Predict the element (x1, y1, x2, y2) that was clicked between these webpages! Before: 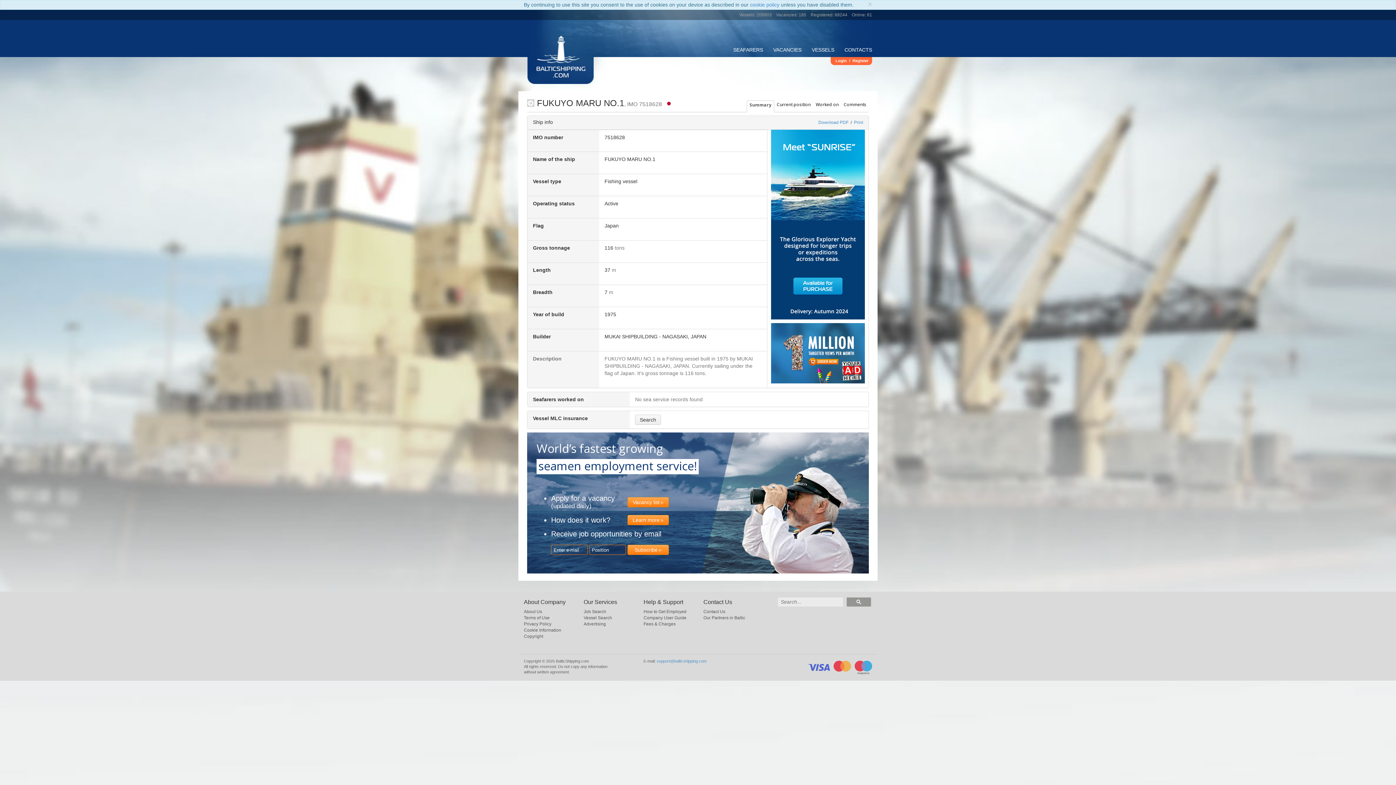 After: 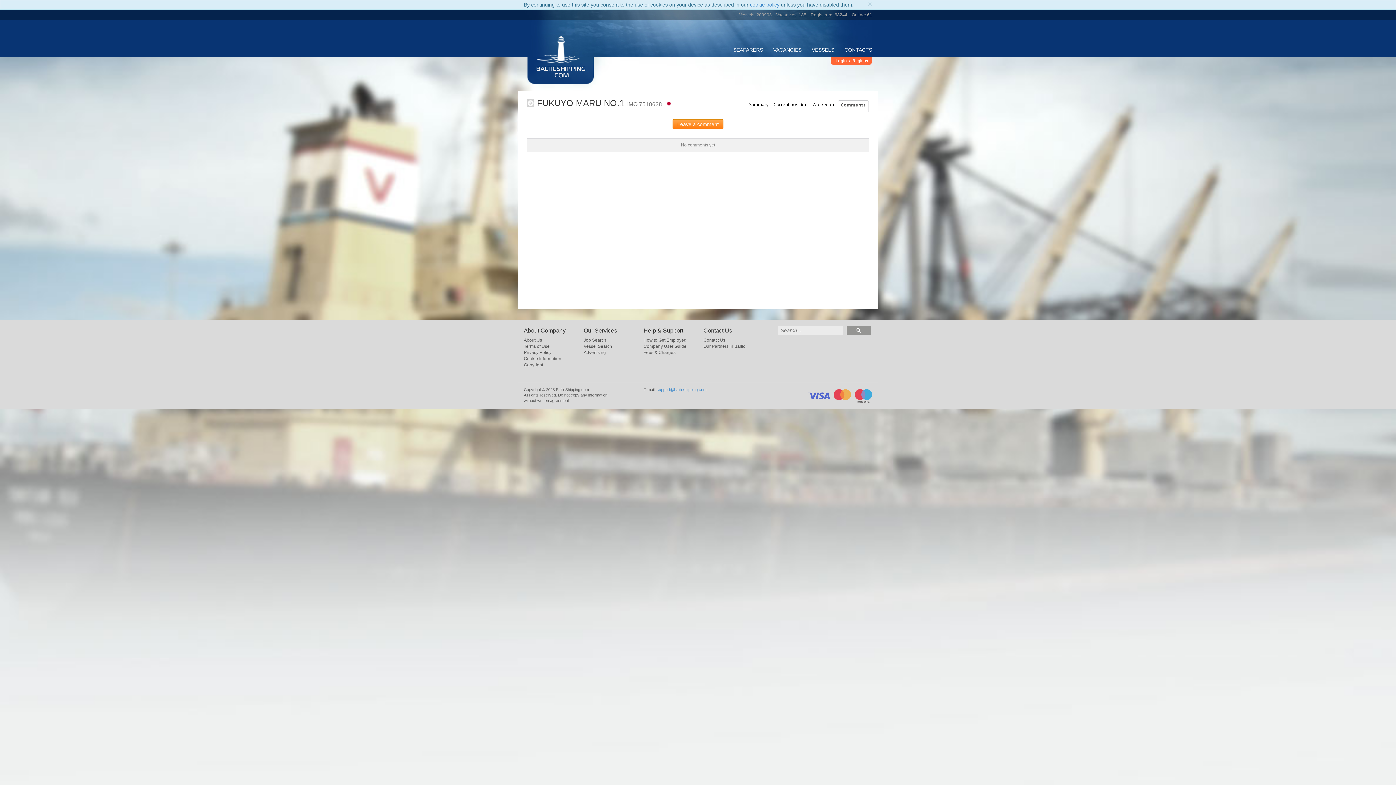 Action: label: Comments bbox: (841, 100, 869, 112)